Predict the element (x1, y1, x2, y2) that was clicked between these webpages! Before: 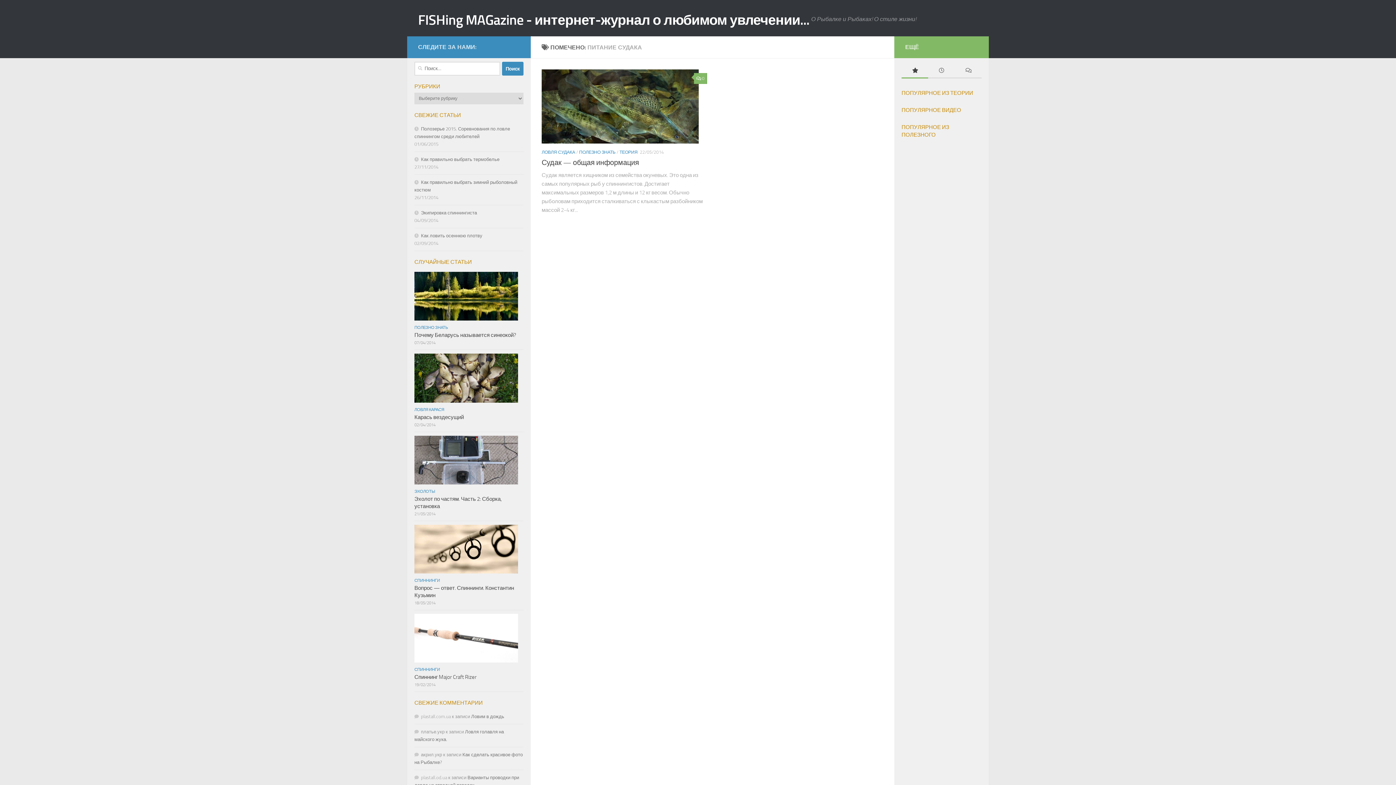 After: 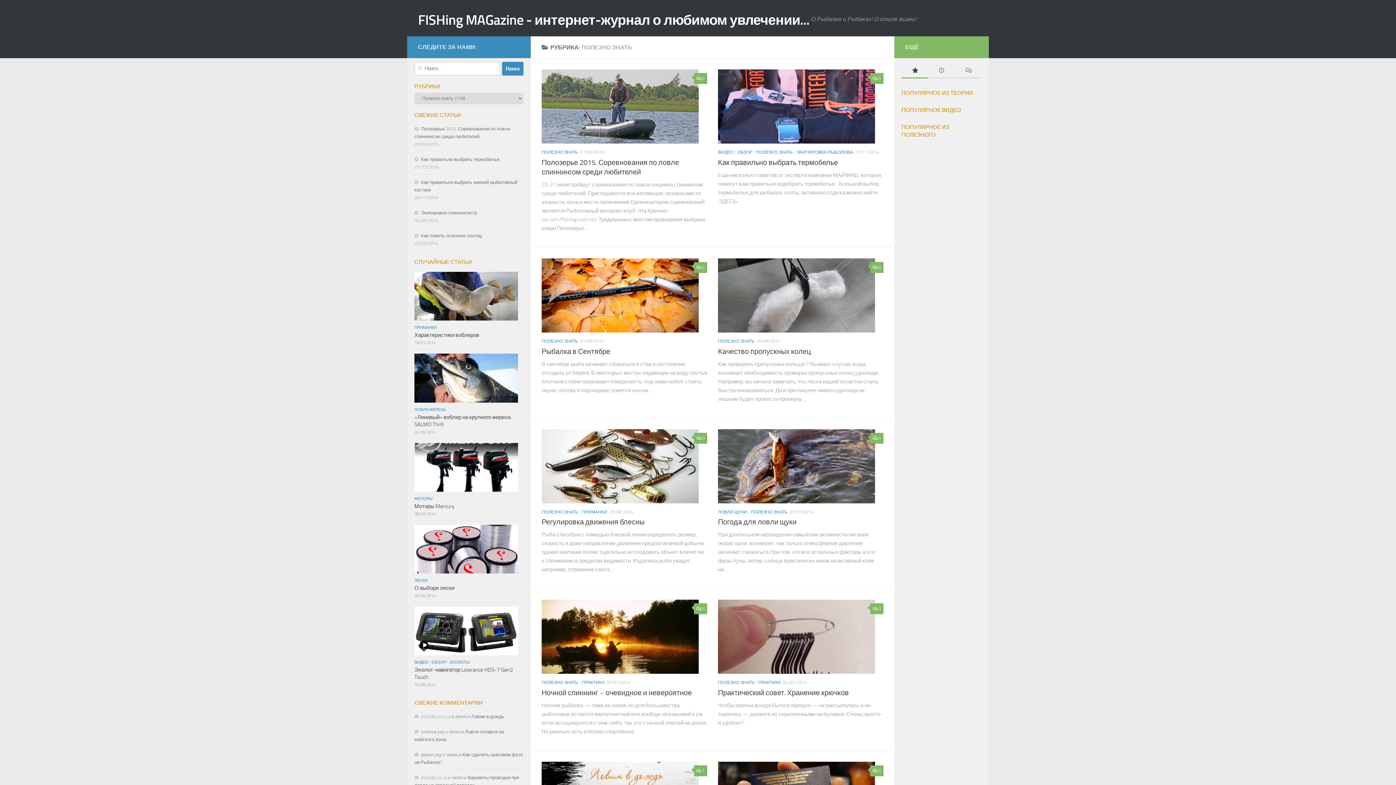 Action: label: ПОЛЕЗНО ЗНАТЬ bbox: (579, 149, 615, 154)